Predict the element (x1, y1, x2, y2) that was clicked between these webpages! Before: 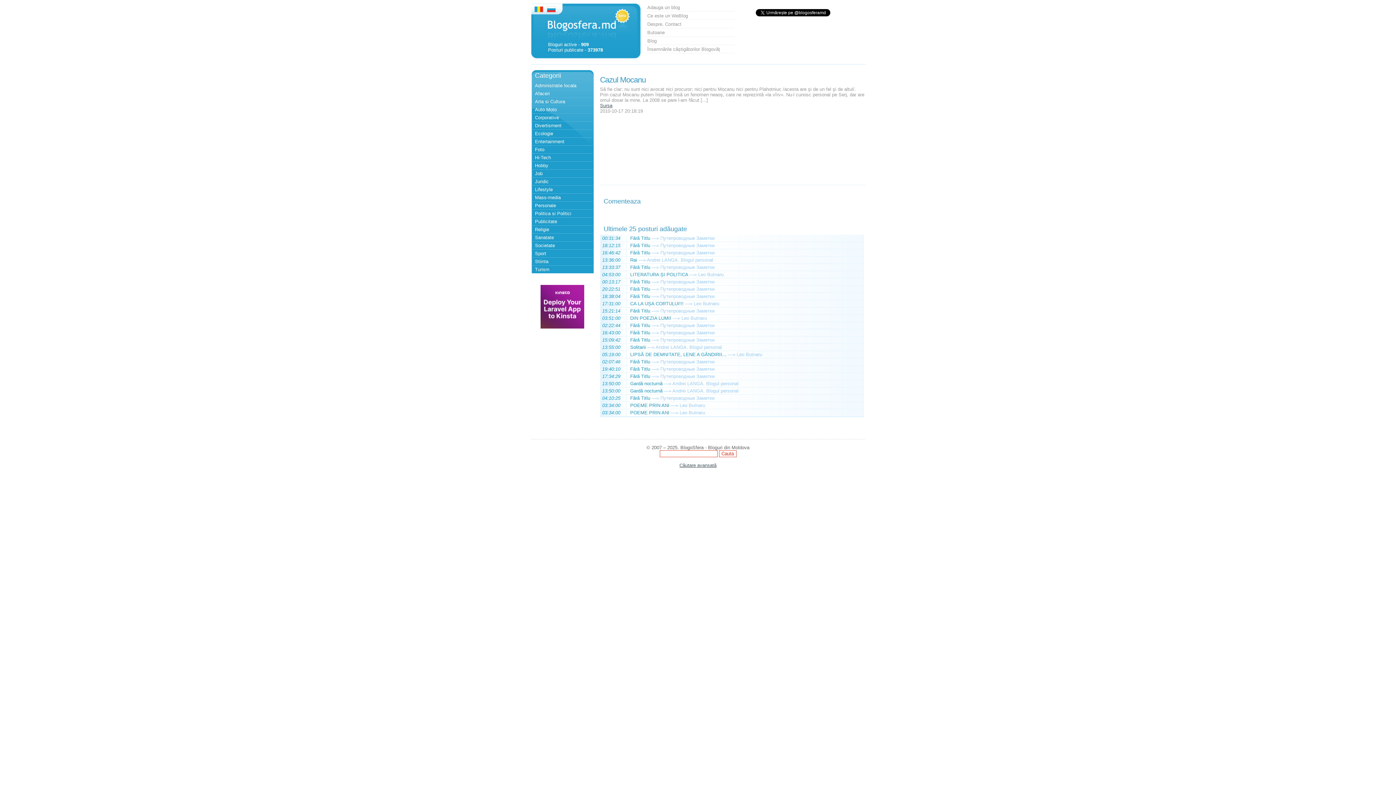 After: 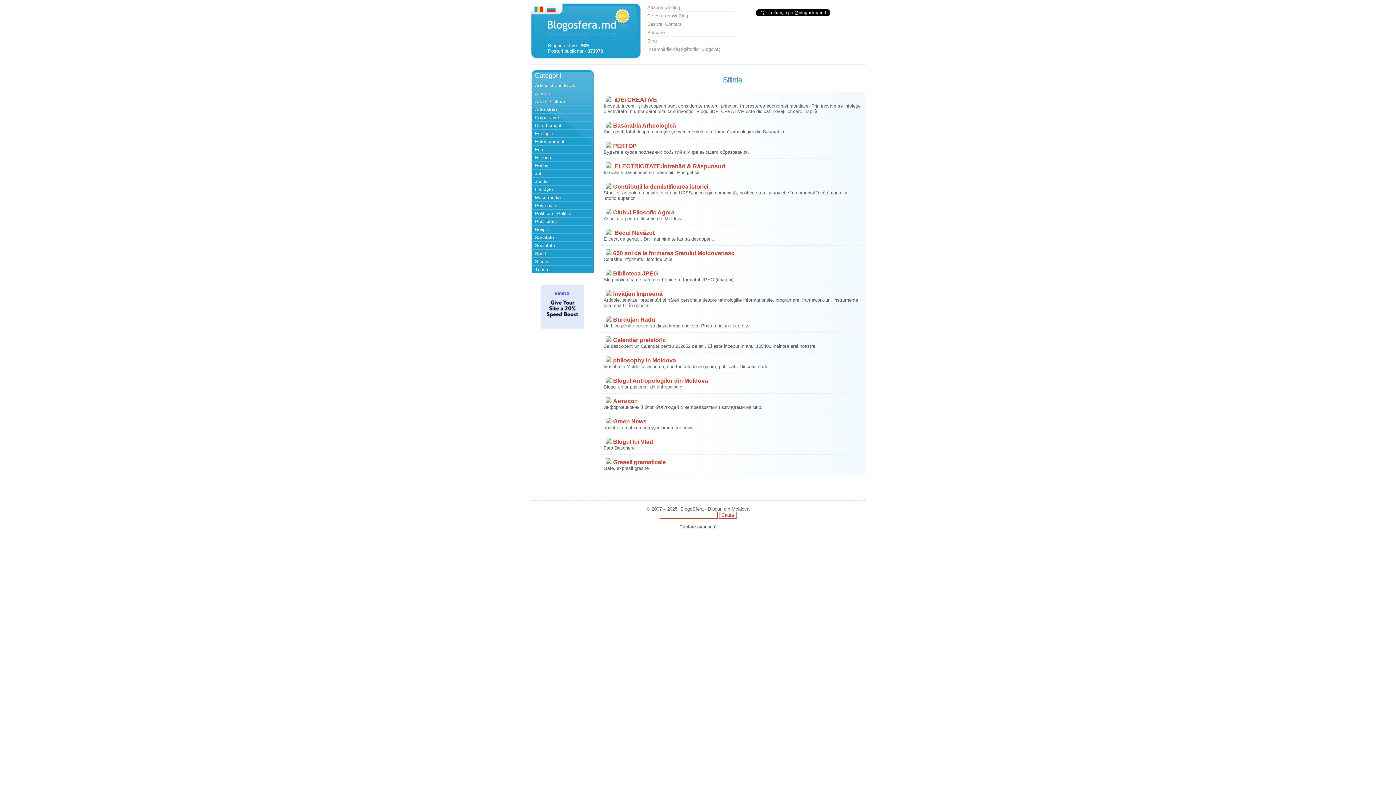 Action: bbox: (531, 257, 592, 265) label: Stiinta